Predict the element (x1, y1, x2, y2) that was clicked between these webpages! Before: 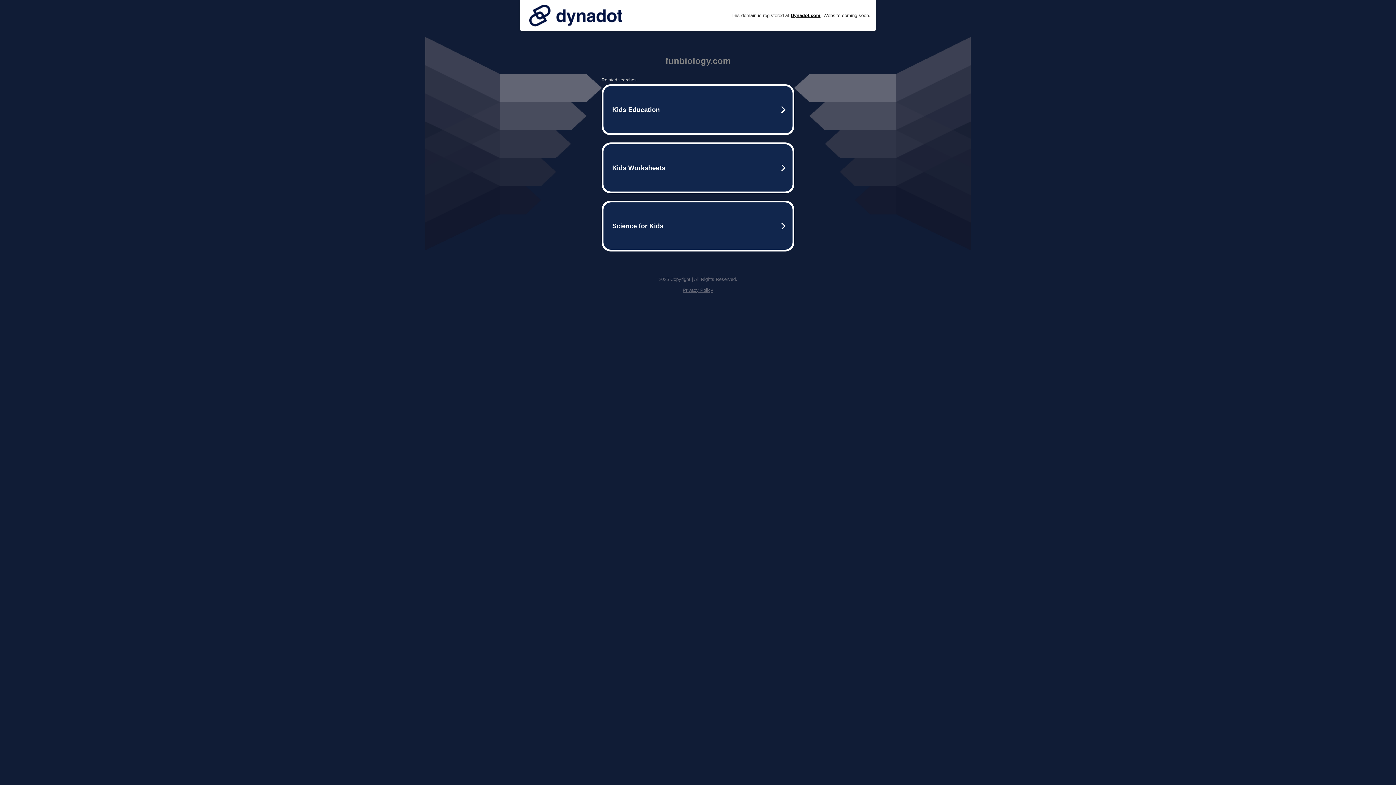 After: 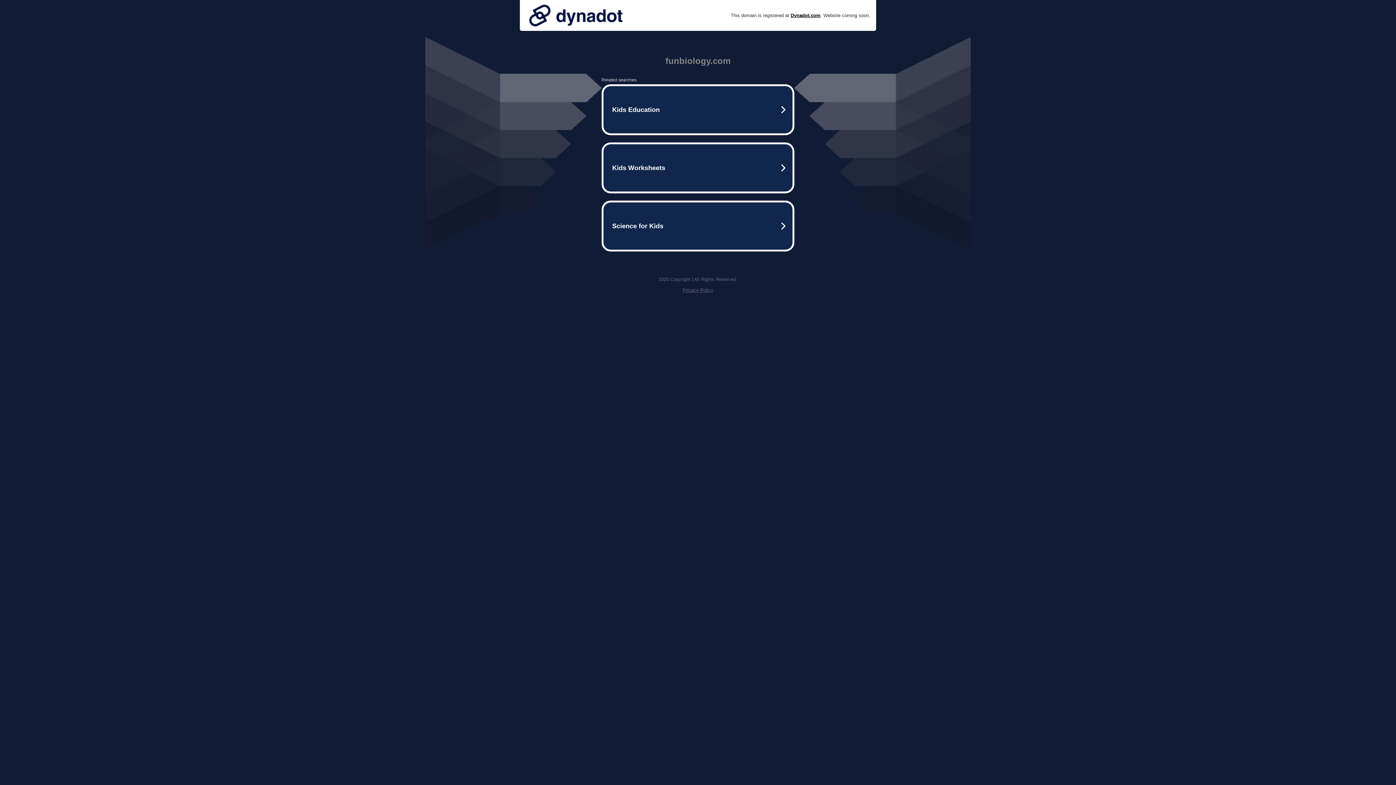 Action: bbox: (525, 0, 626, 30)